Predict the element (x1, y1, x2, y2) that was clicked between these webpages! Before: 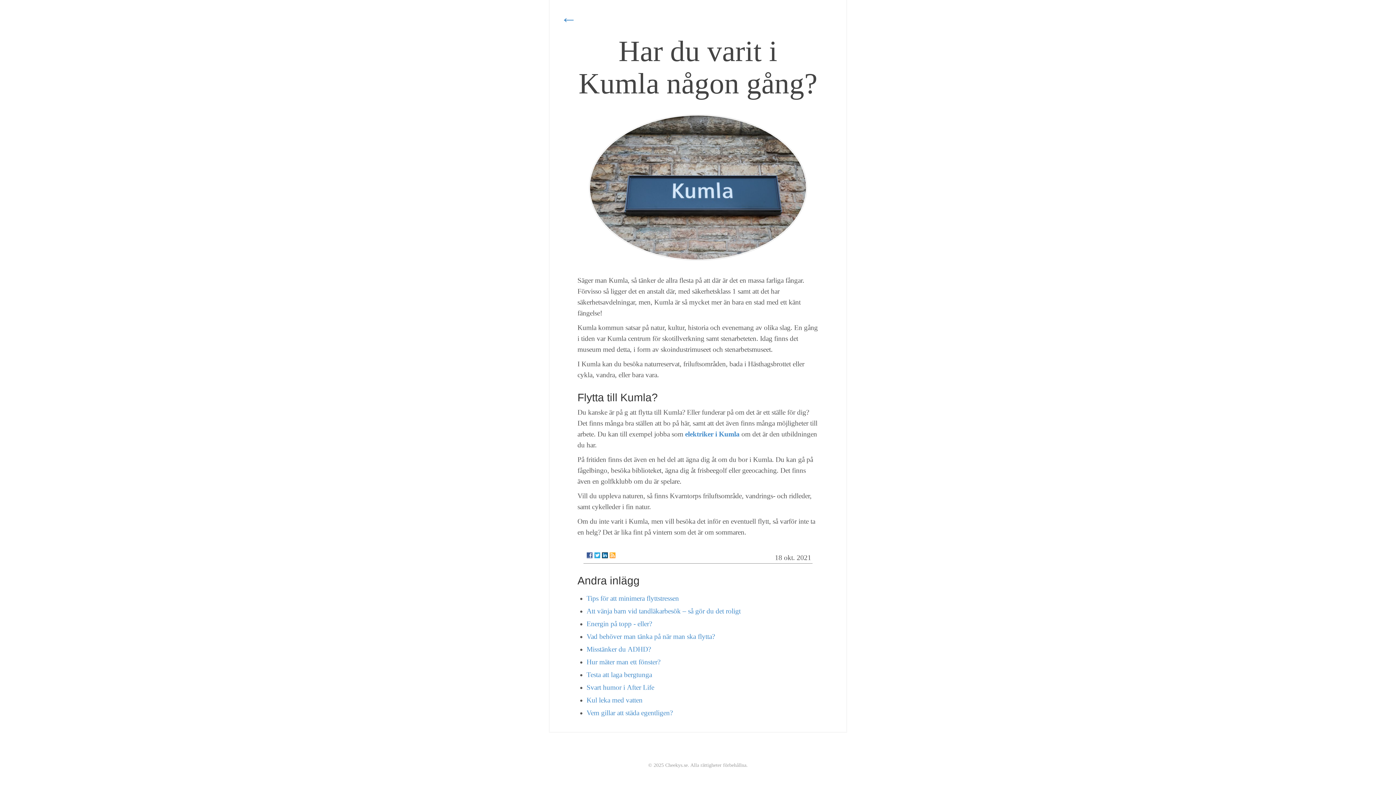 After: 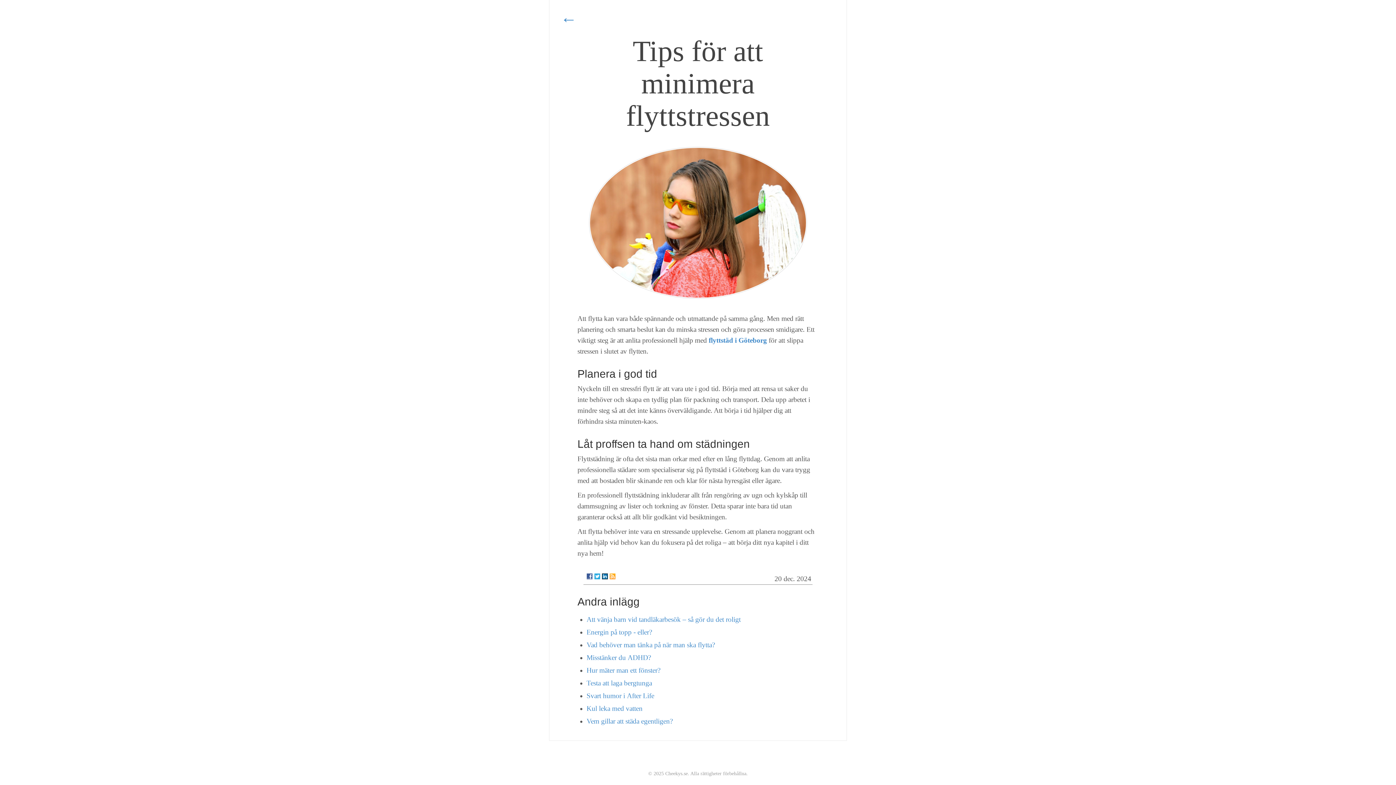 Action: label: Tips för att minimera flyttstressen bbox: (586, 594, 679, 602)